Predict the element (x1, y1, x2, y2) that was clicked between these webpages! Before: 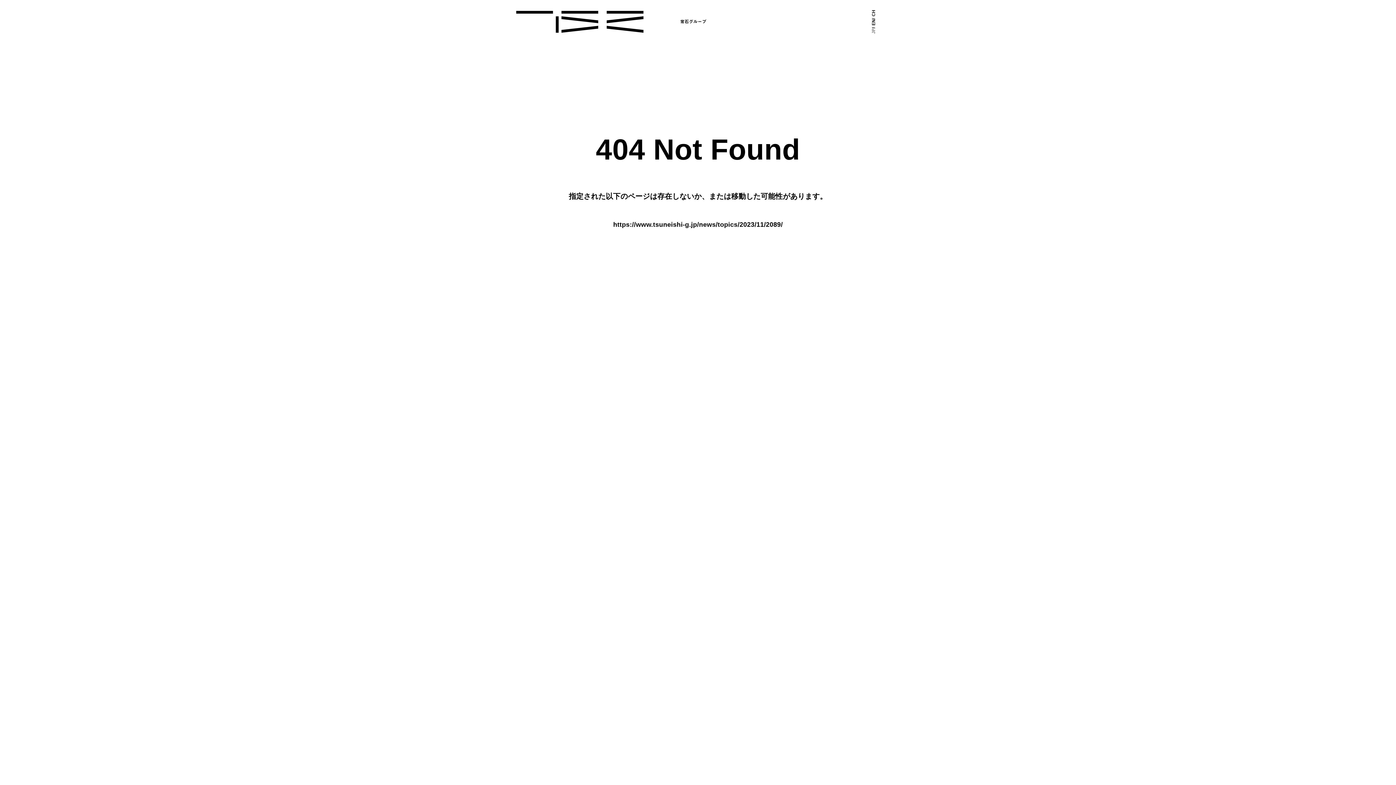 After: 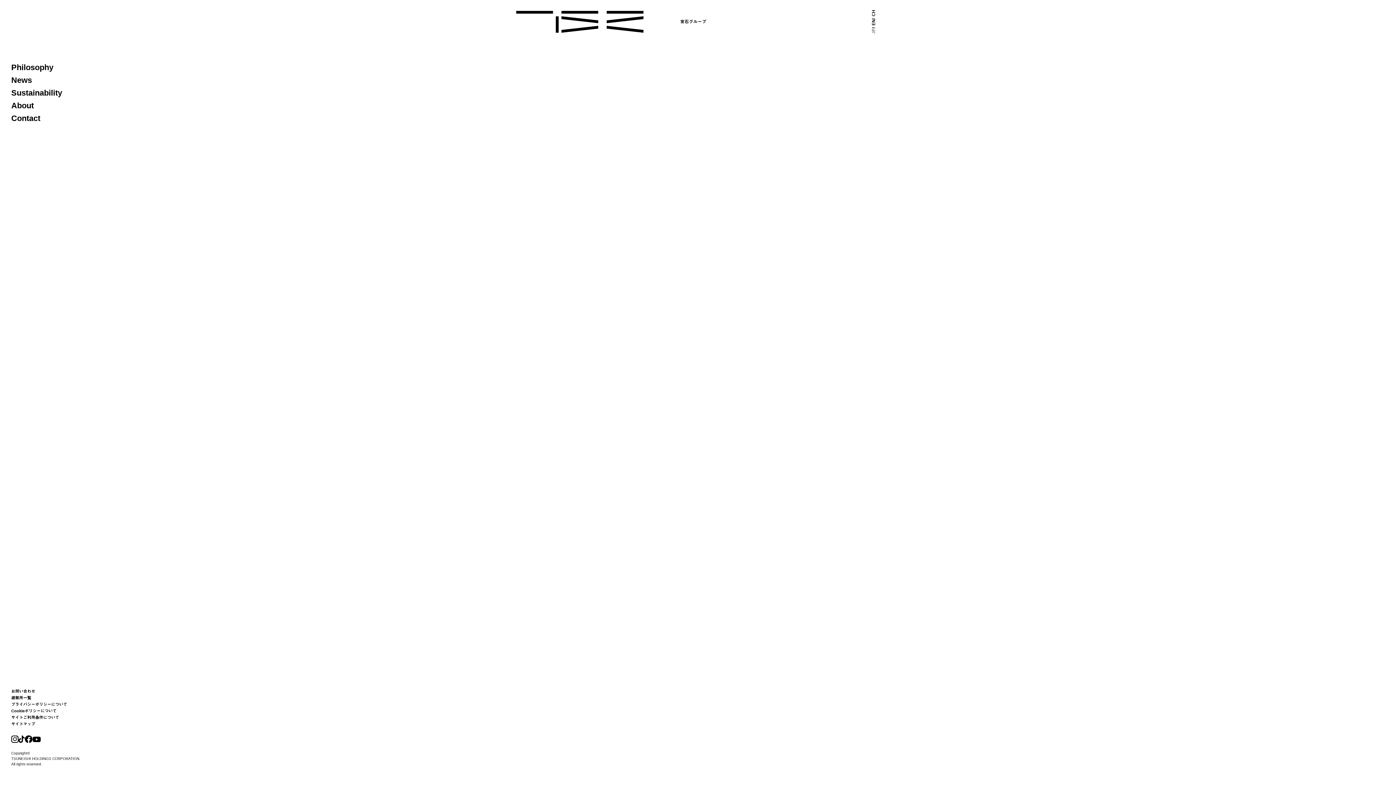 Action: bbox: (516, 10, 643, 32)